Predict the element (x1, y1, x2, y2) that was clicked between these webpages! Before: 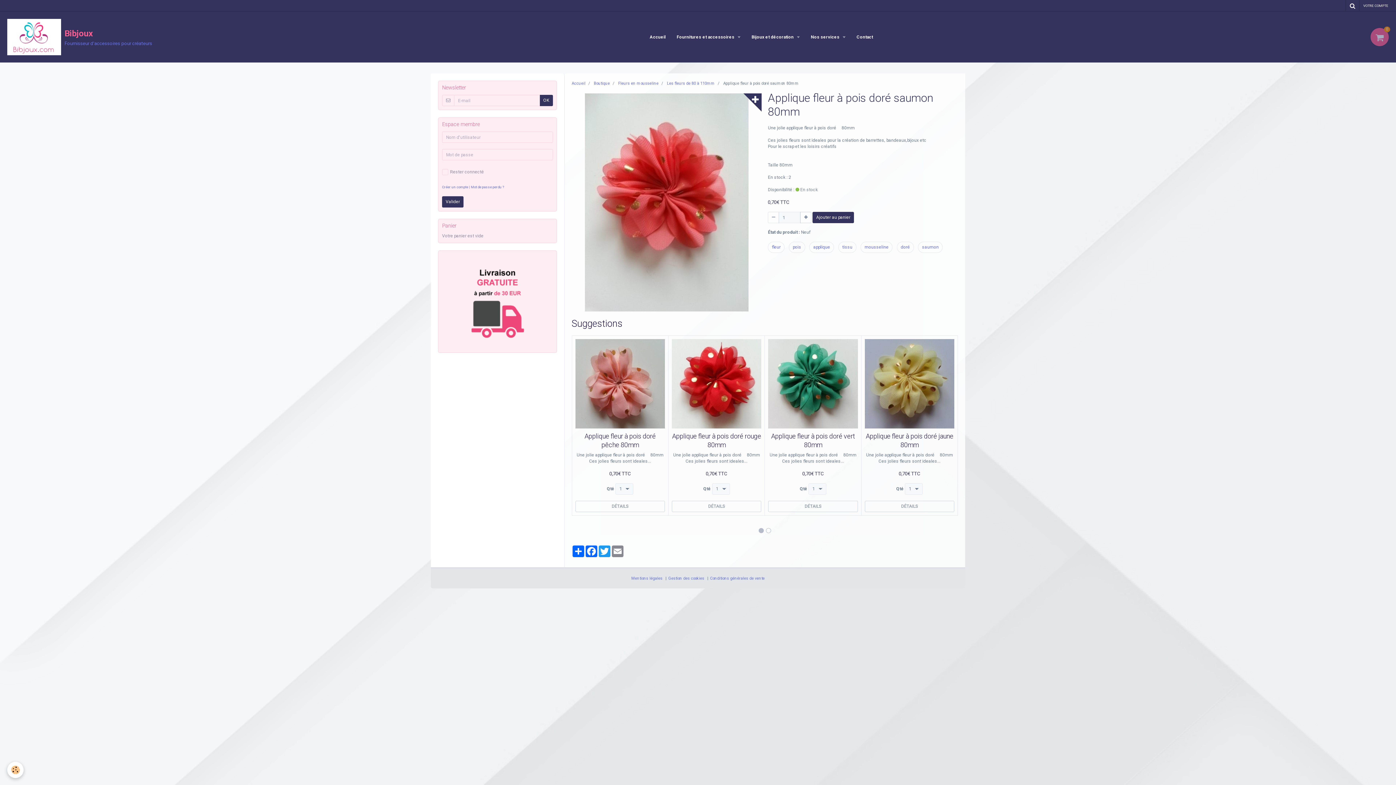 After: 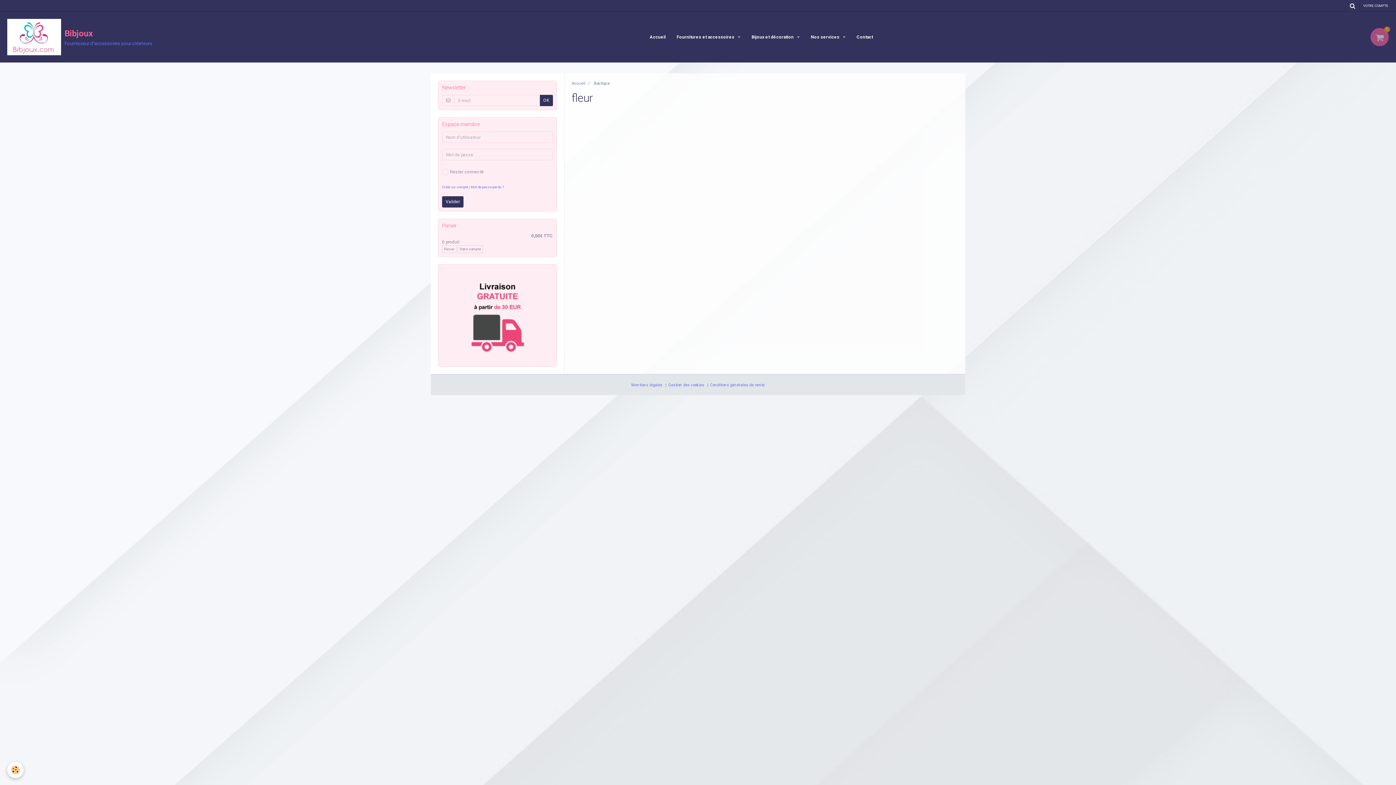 Action: bbox: (768, 241, 784, 253) label: fleur